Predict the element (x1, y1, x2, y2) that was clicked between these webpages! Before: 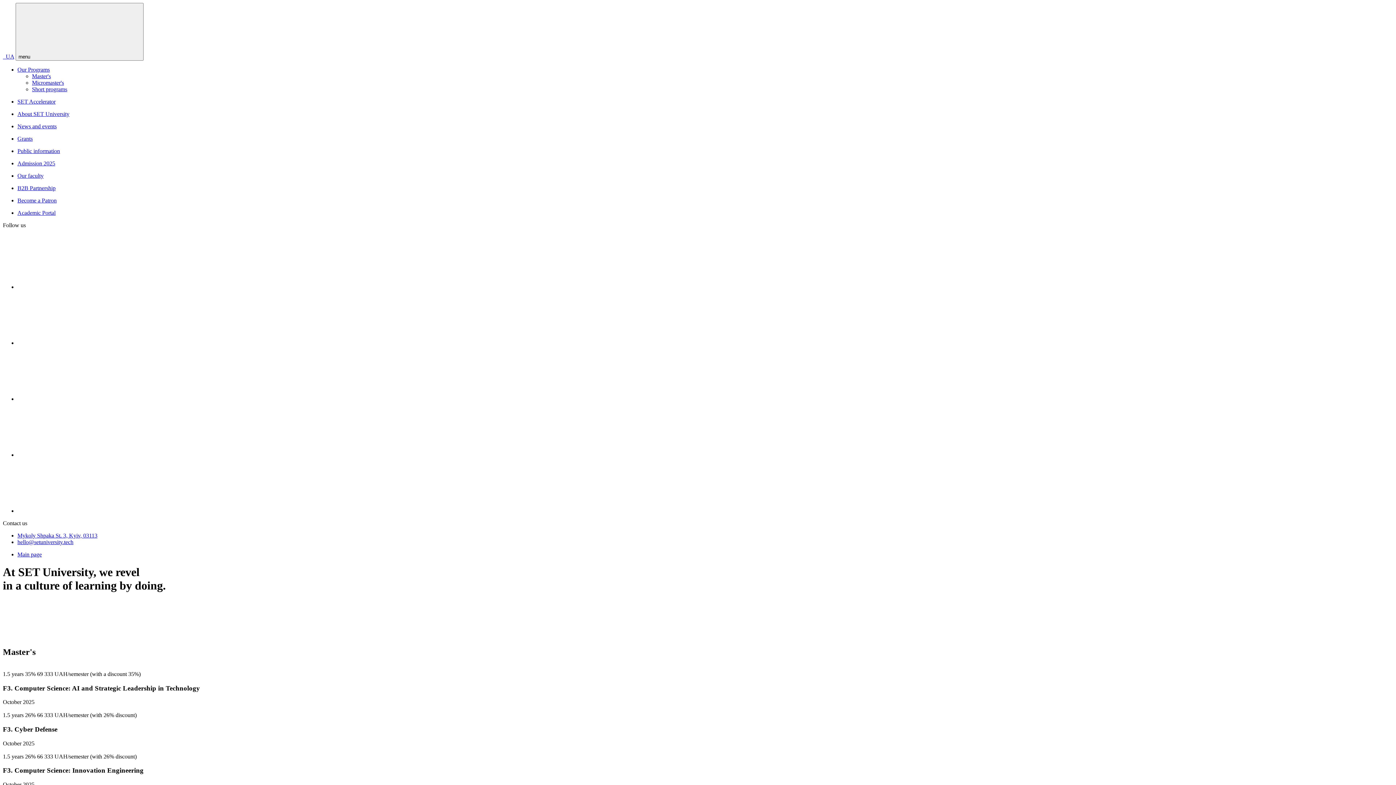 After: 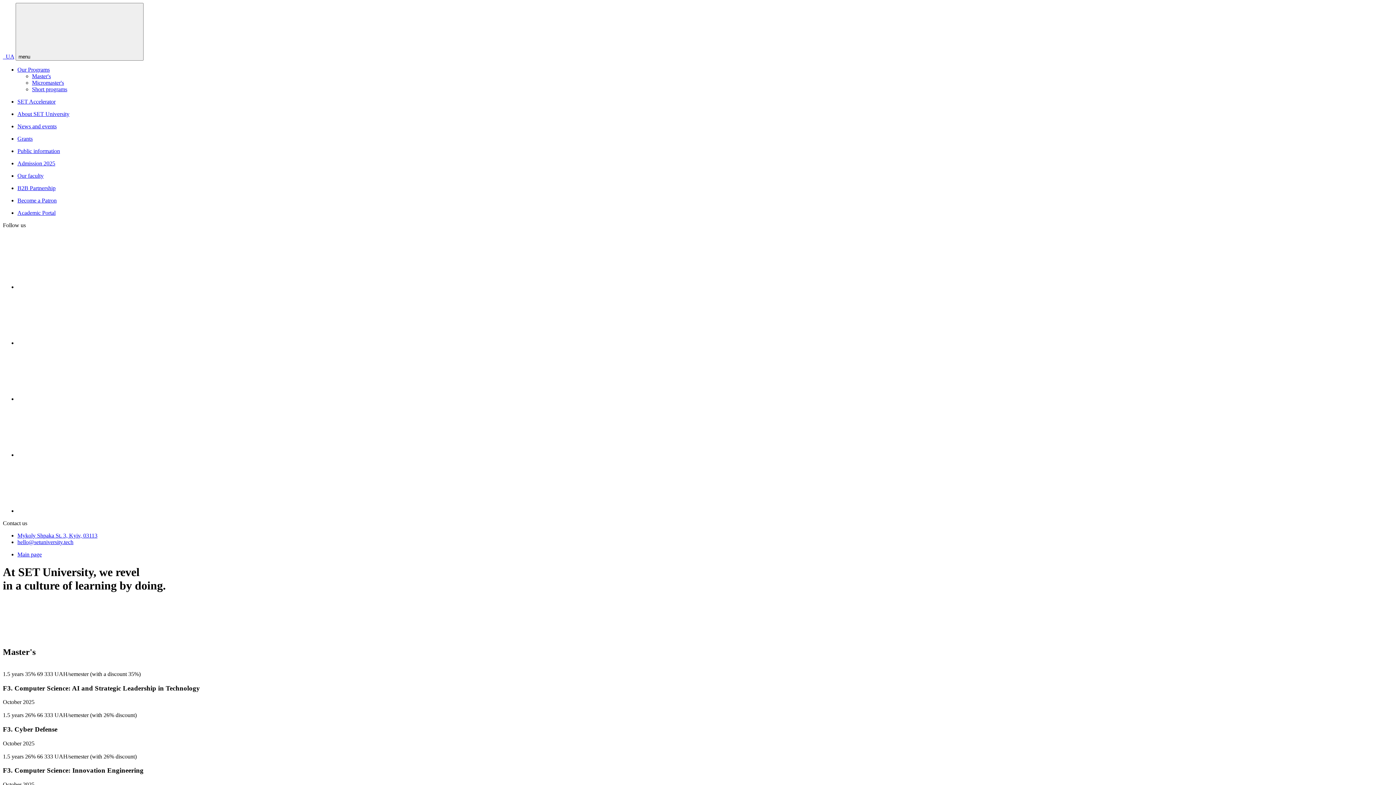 Action: bbox: (17, 340, 126, 346)